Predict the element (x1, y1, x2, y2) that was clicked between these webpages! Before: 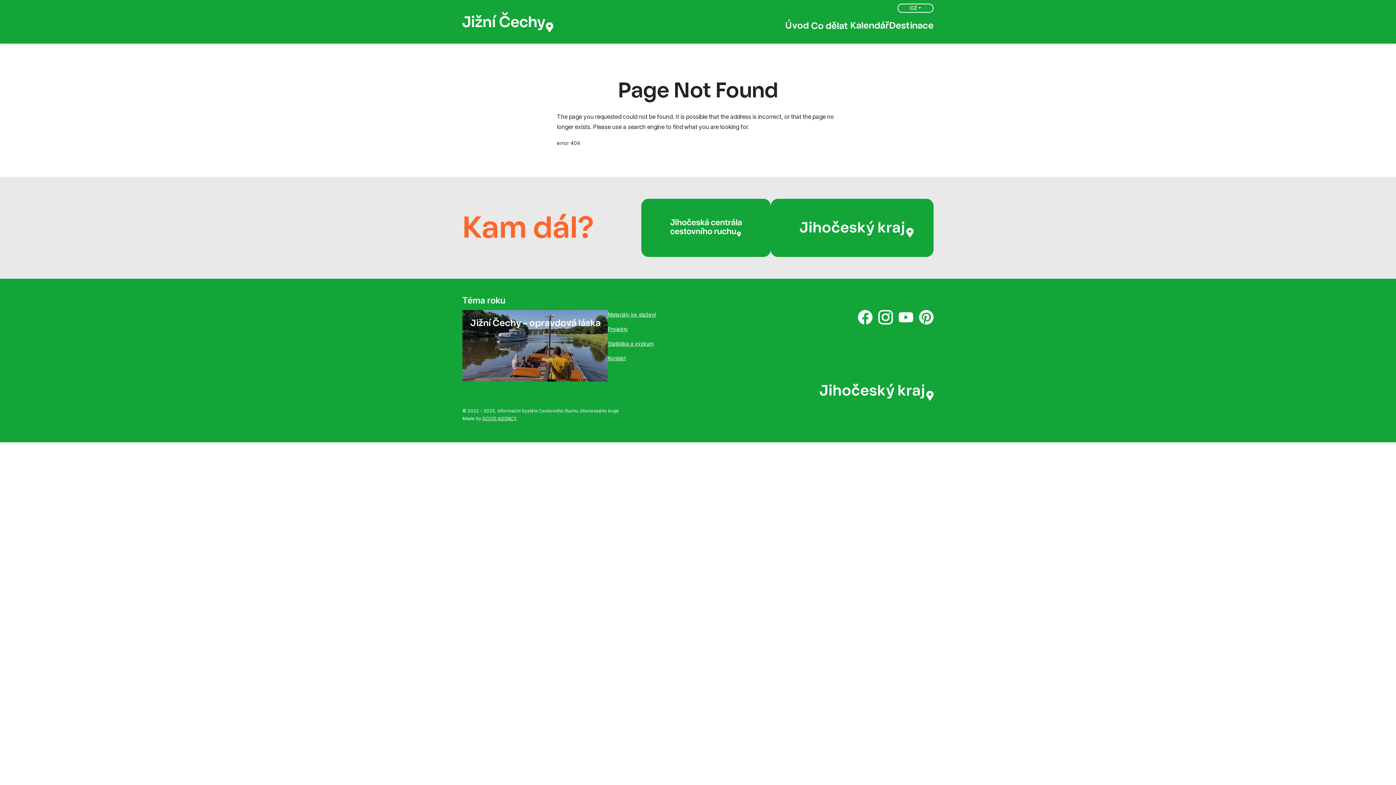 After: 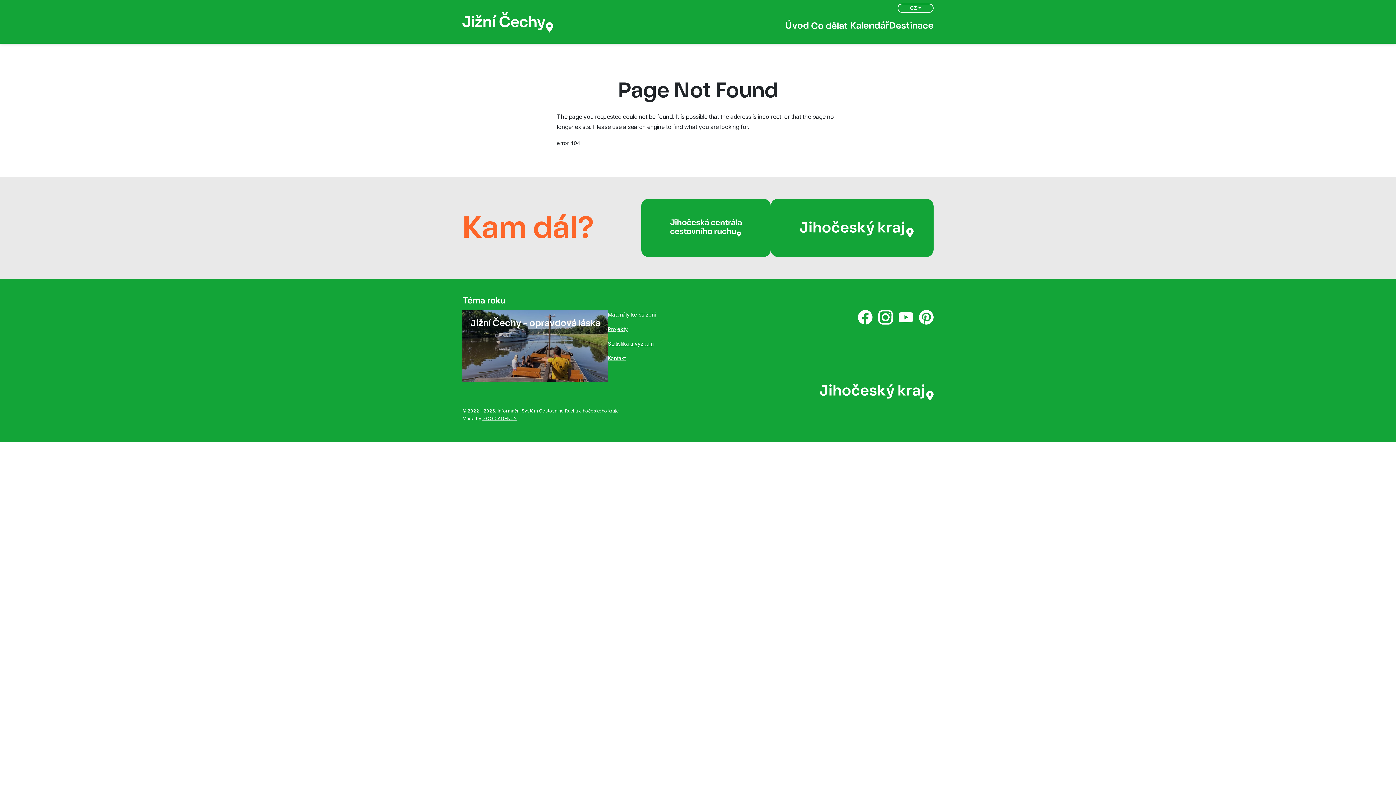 Action: bbox: (858, 310, 872, 324)